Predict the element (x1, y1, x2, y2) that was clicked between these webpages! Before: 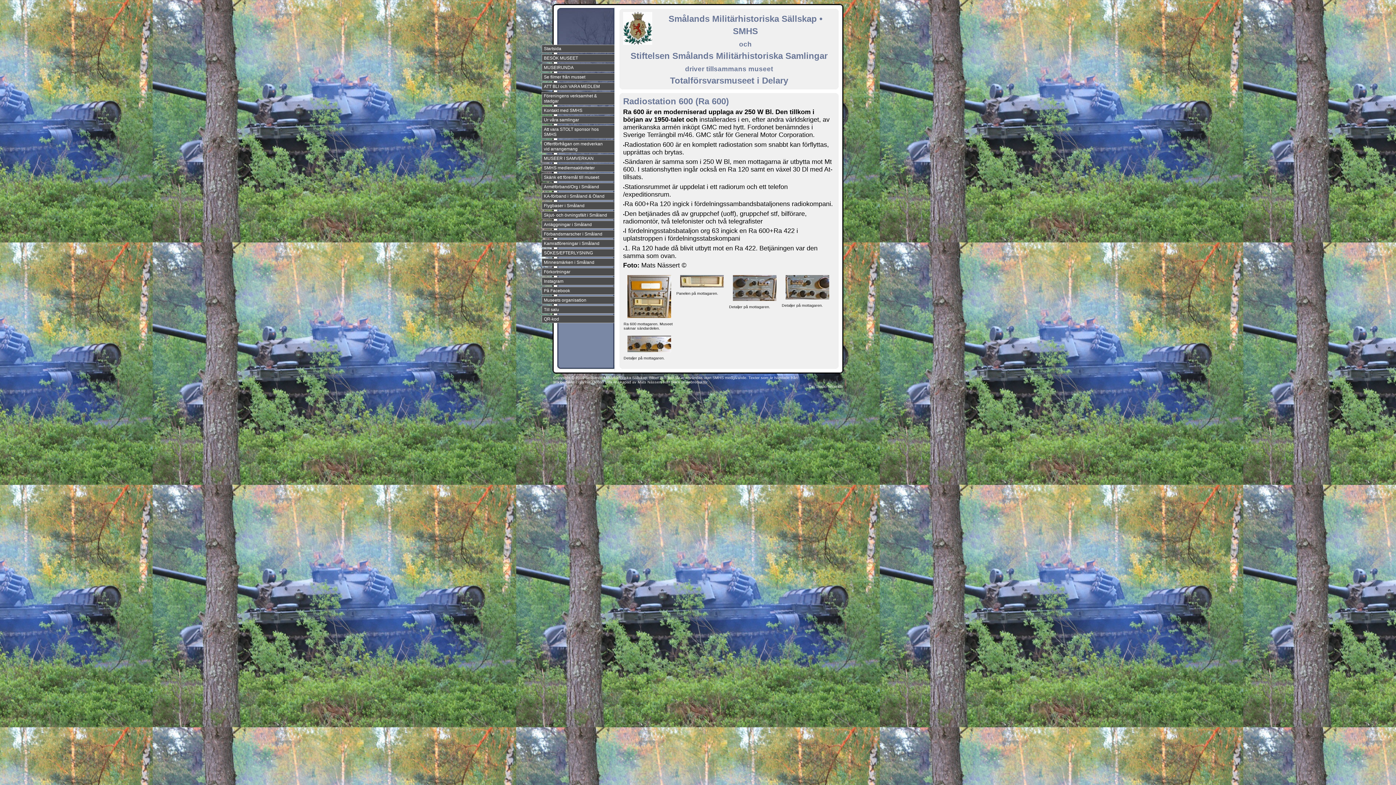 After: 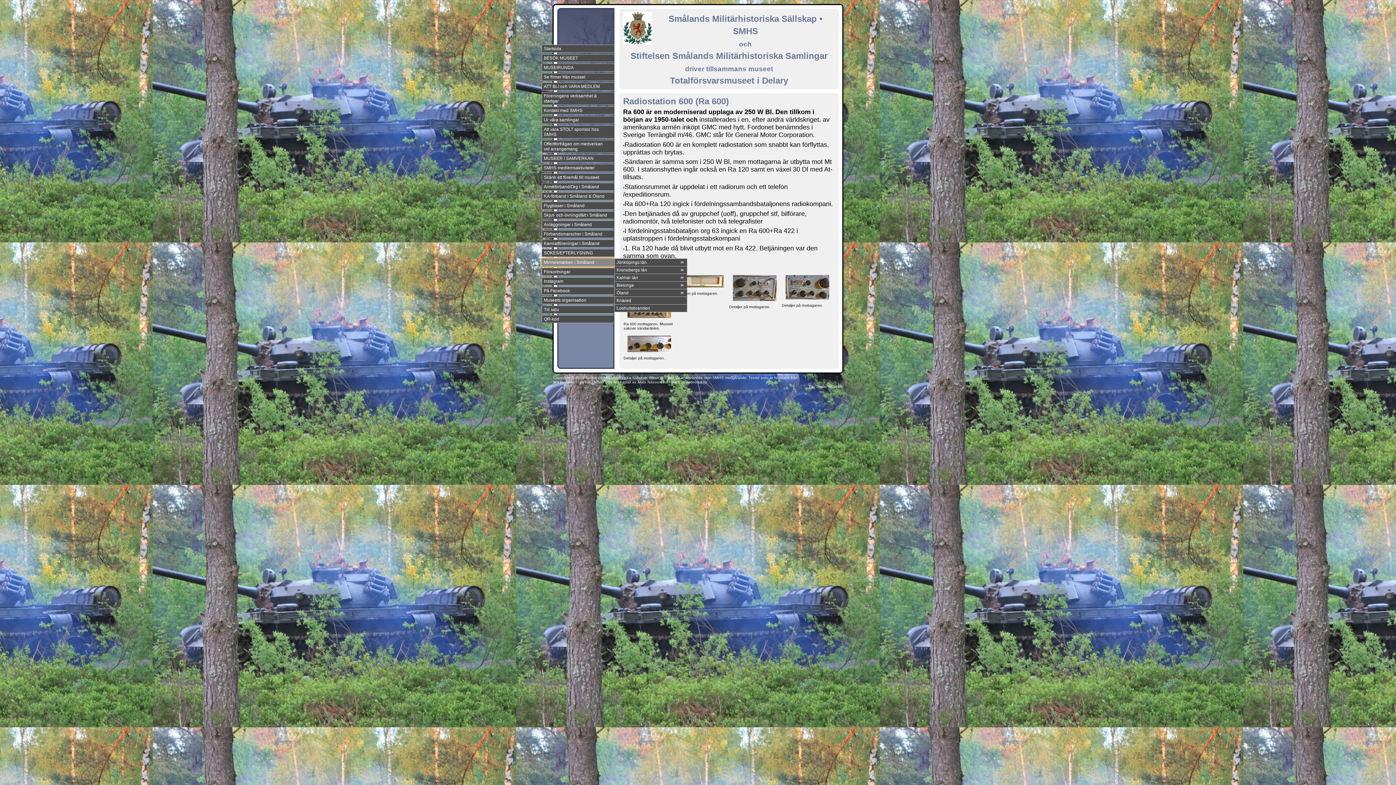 Action: label: Minnesmärken i Småland bbox: (541, 258, 614, 266)